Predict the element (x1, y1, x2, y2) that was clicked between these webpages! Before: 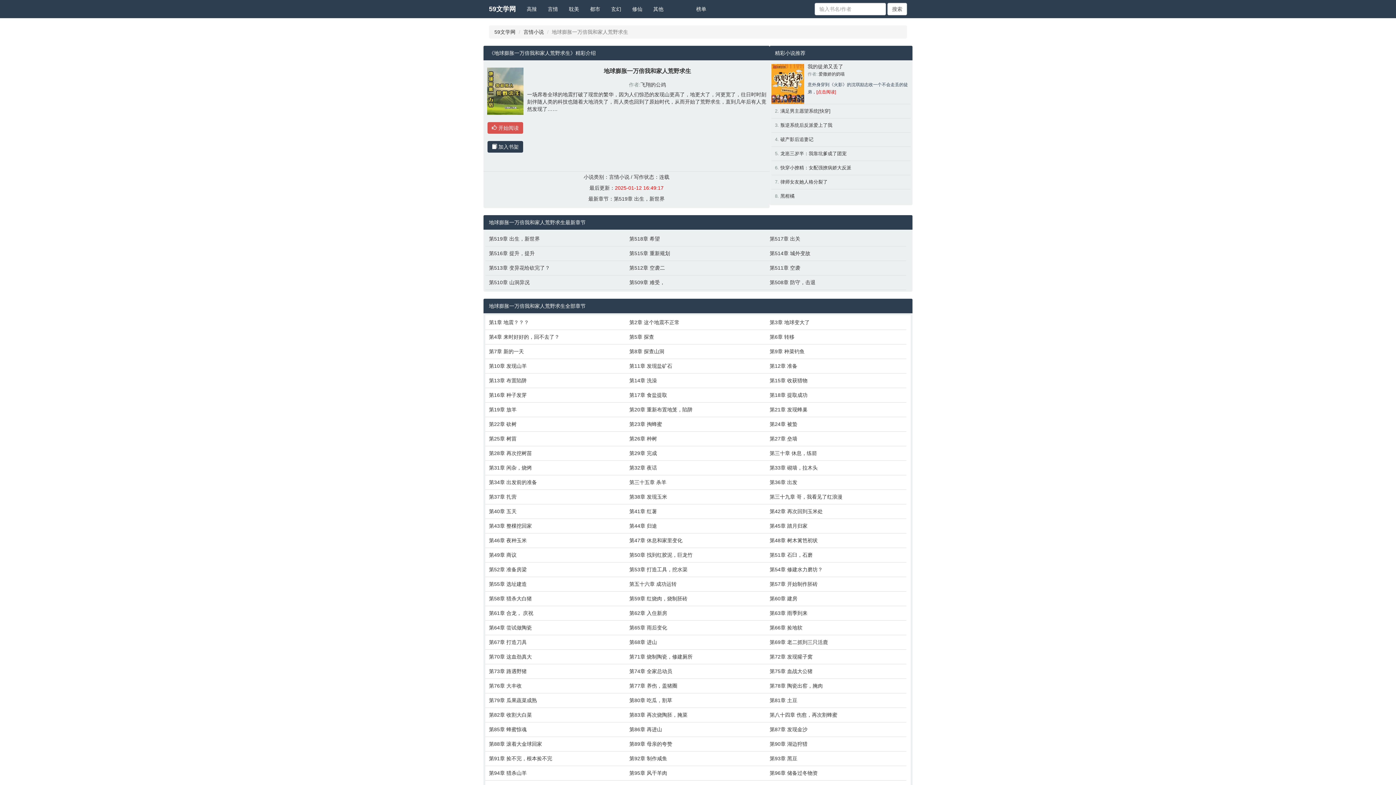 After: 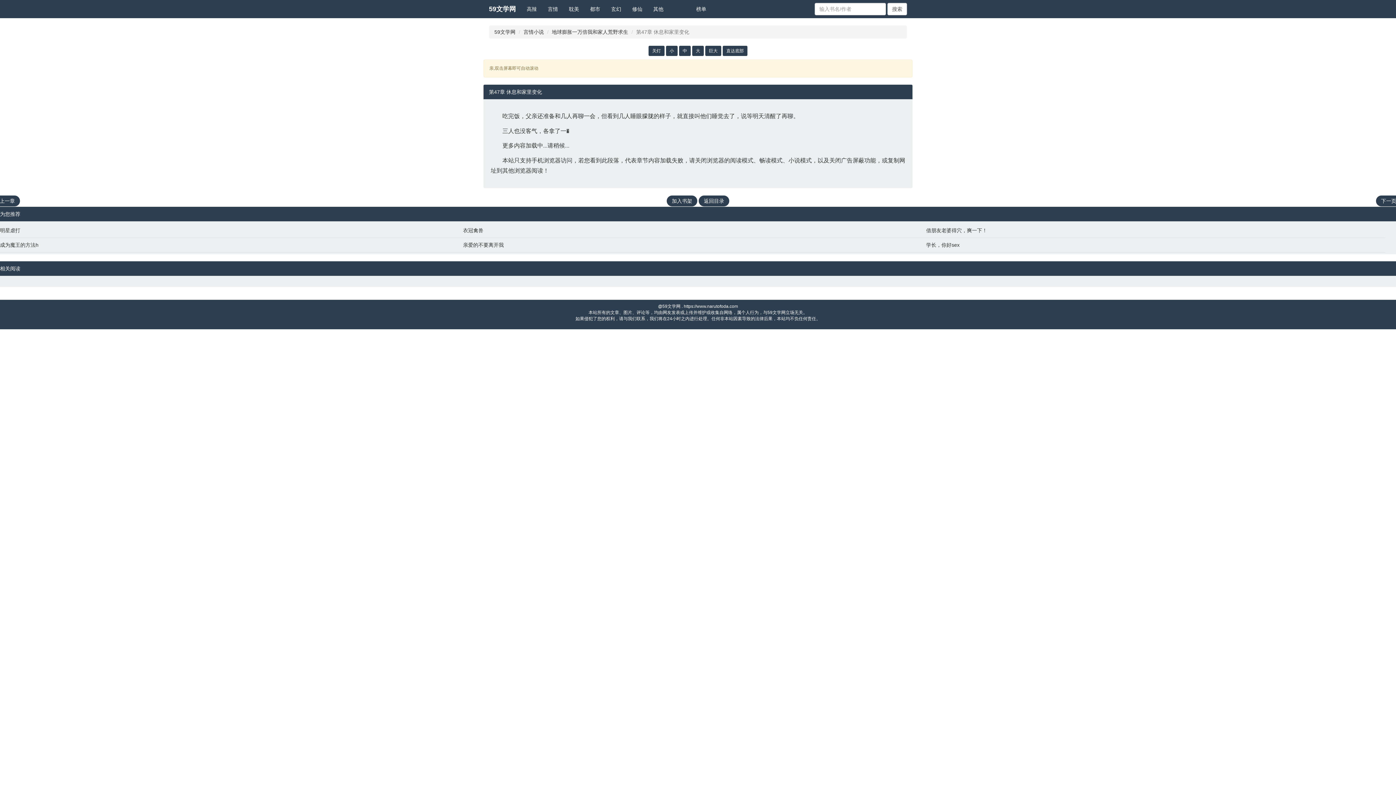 Action: label: 第47章 休息和家里变化 bbox: (629, 537, 762, 544)